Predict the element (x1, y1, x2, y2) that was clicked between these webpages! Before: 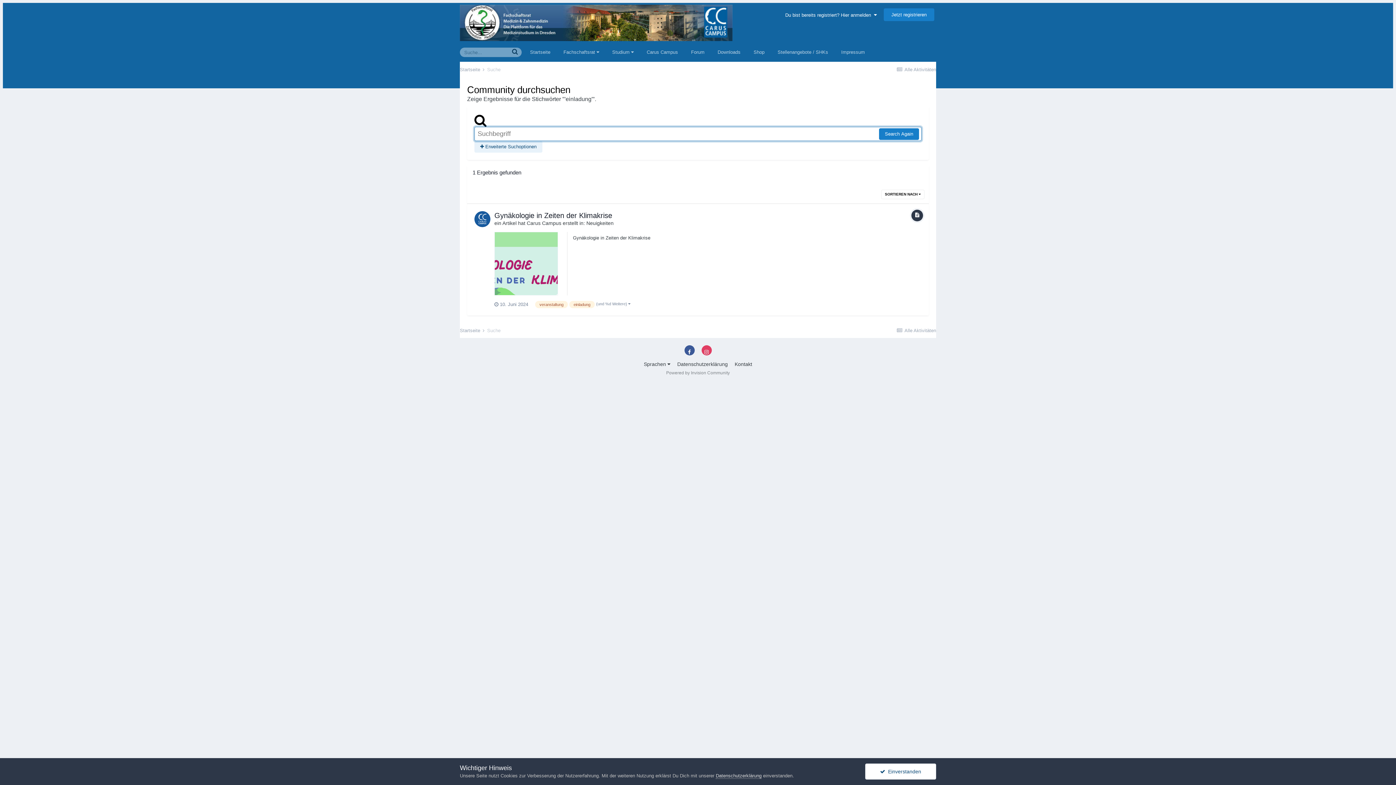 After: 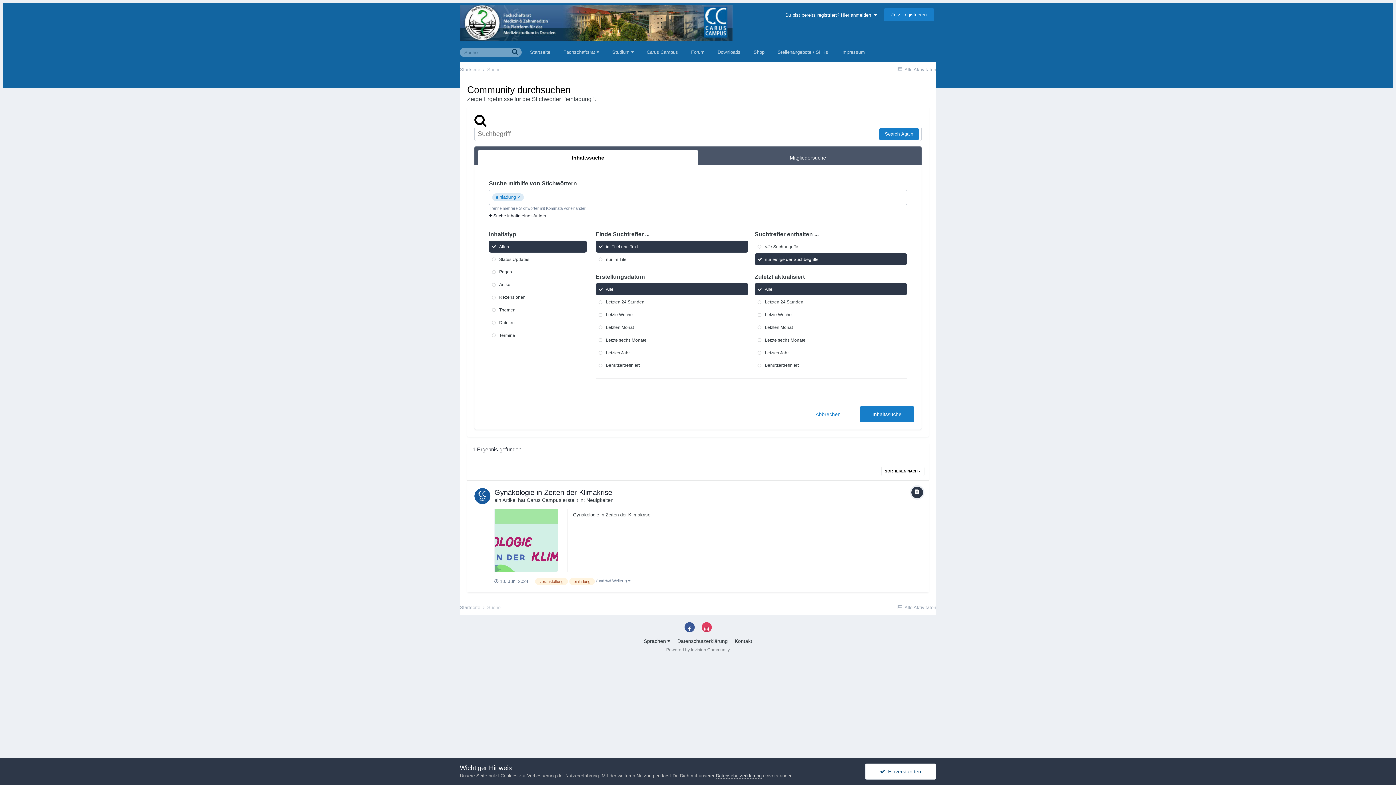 Action: bbox: (474, 141, 542, 152) label:  Erweiterte Suchoptionen